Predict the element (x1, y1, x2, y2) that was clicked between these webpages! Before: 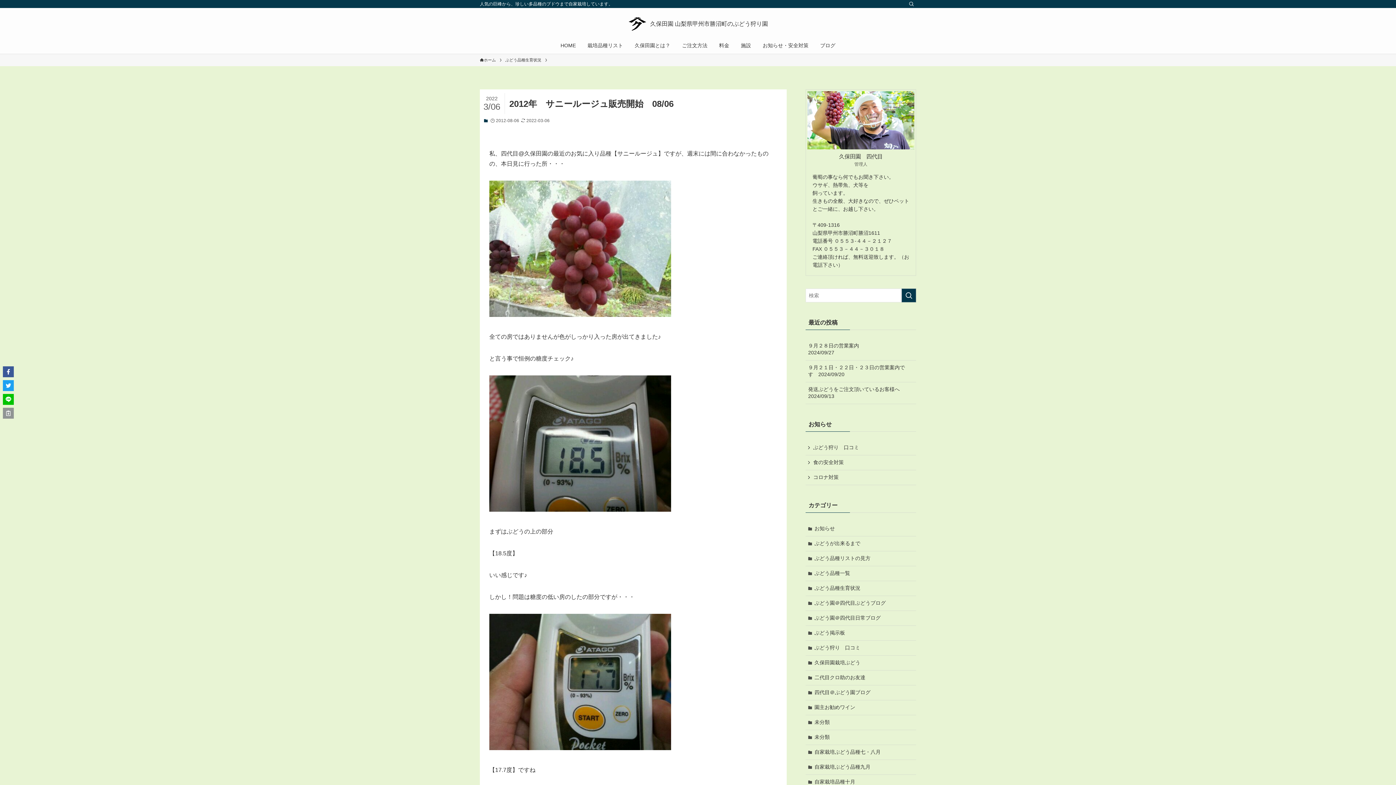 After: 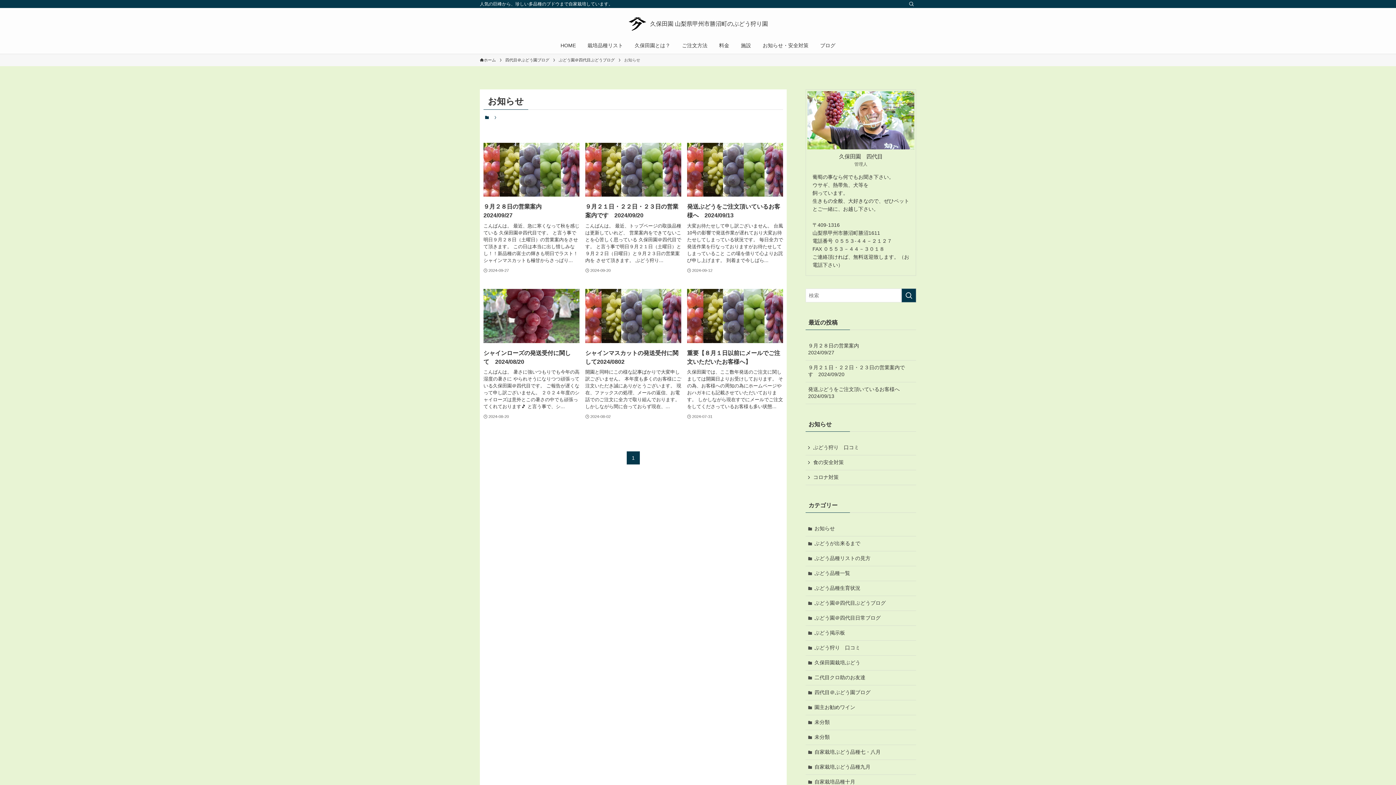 Action: label: お知らせ bbox: (805, 521, 916, 536)